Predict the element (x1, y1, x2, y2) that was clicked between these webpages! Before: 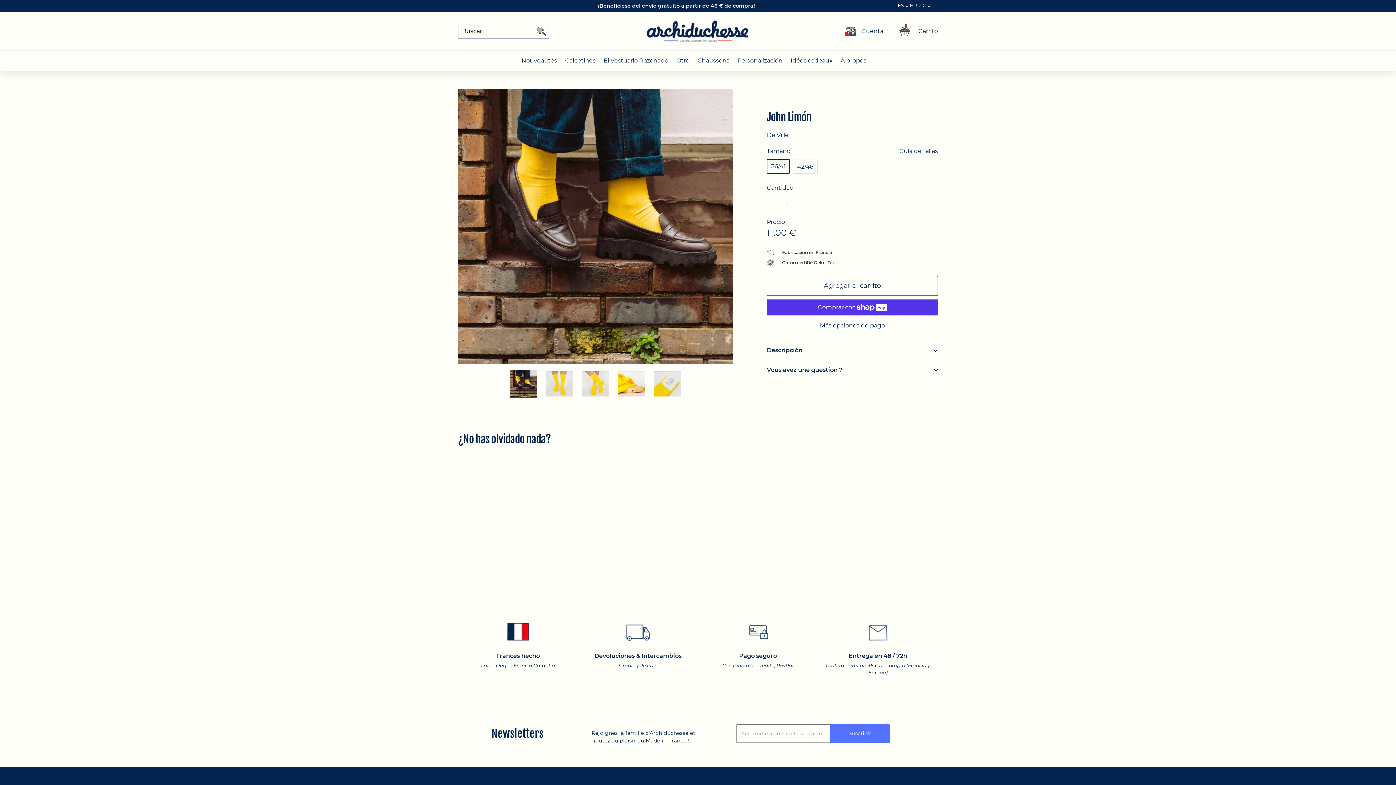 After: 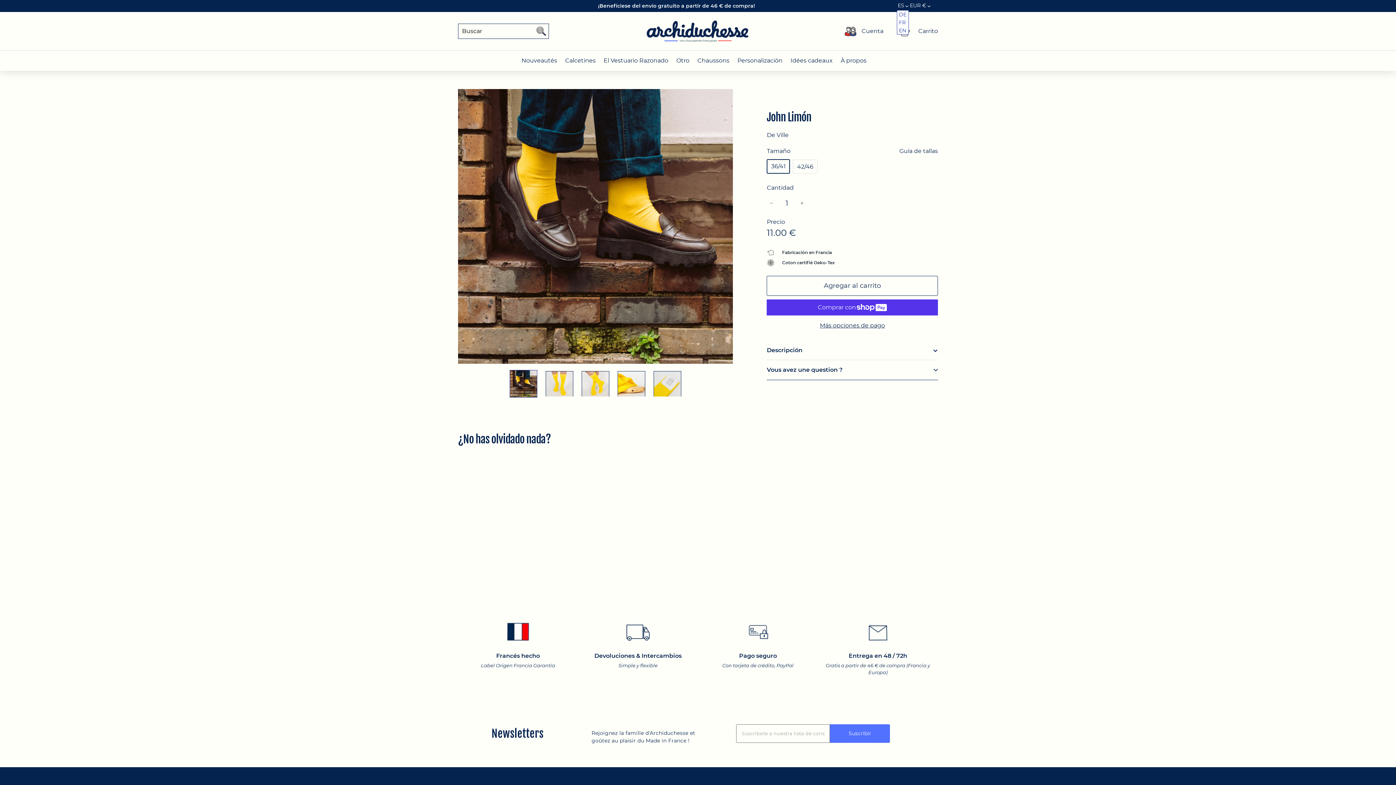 Action: label: ES  bbox: (896, 1, 909, 10)